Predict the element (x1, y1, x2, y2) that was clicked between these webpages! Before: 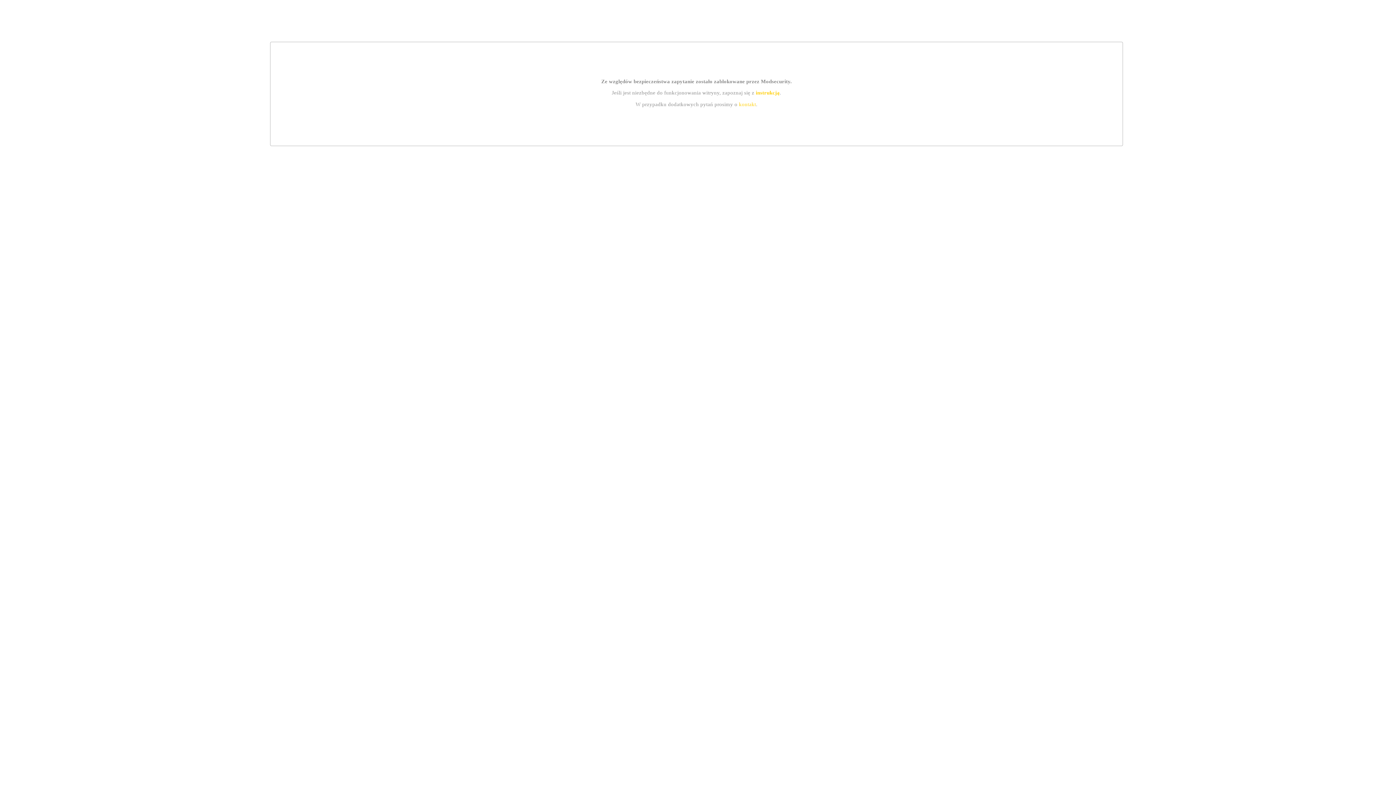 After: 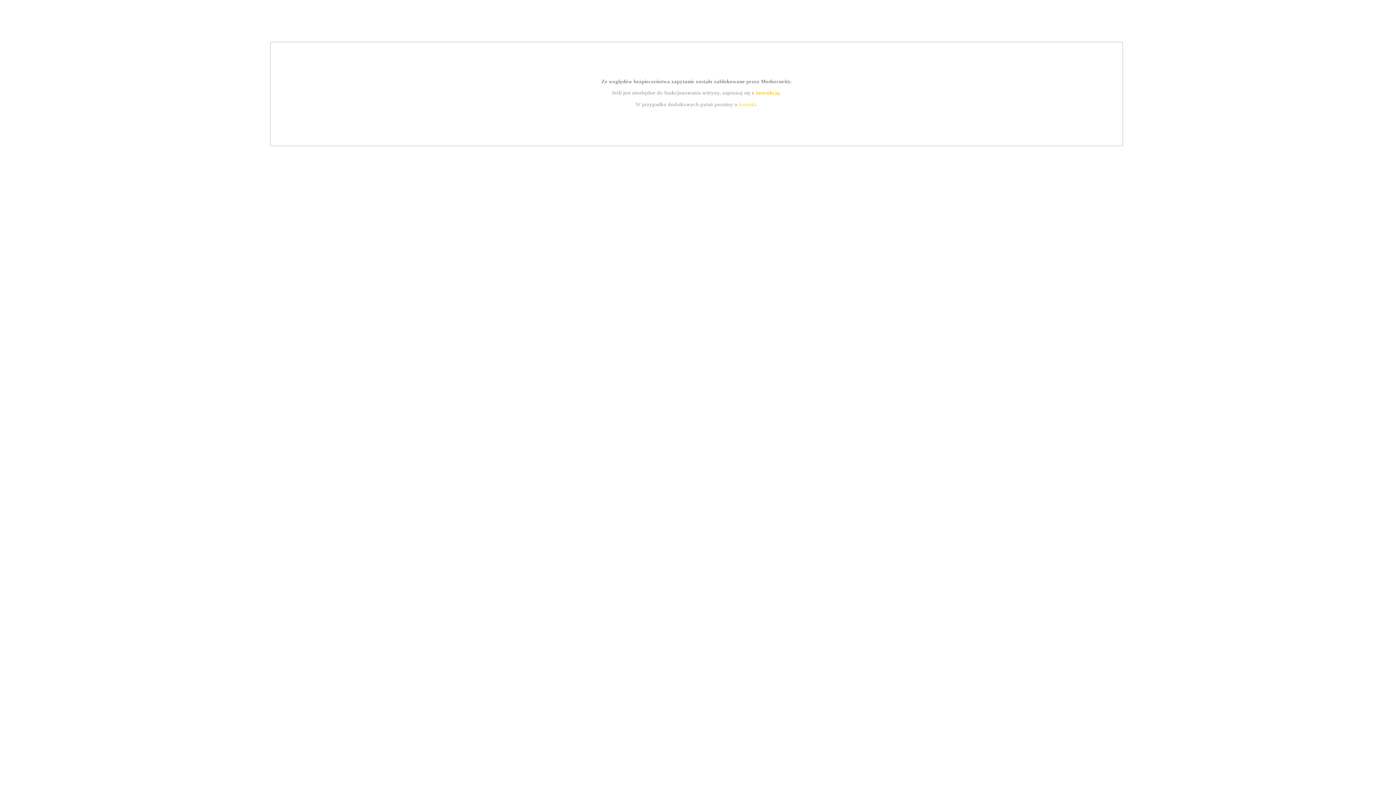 Action: label: kontakt bbox: (739, 101, 756, 107)